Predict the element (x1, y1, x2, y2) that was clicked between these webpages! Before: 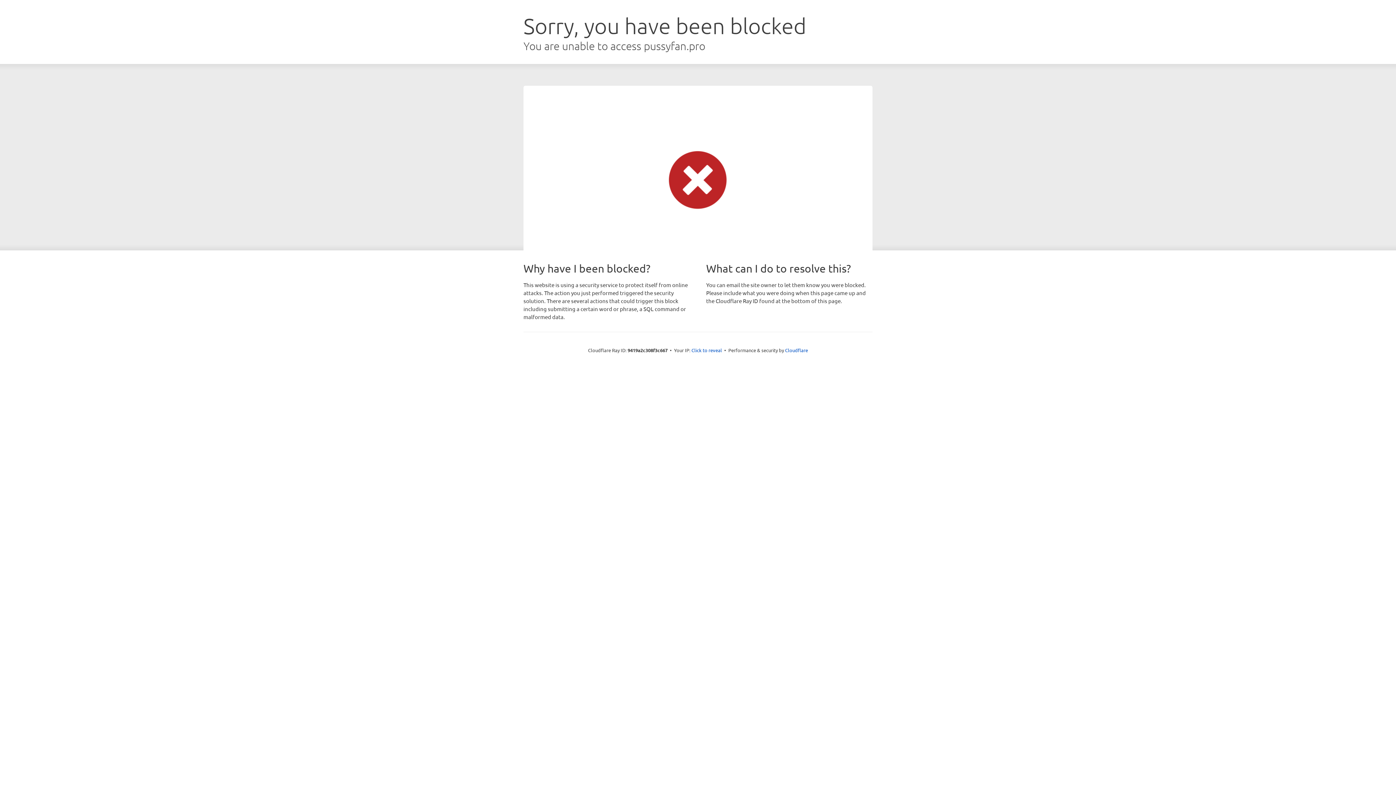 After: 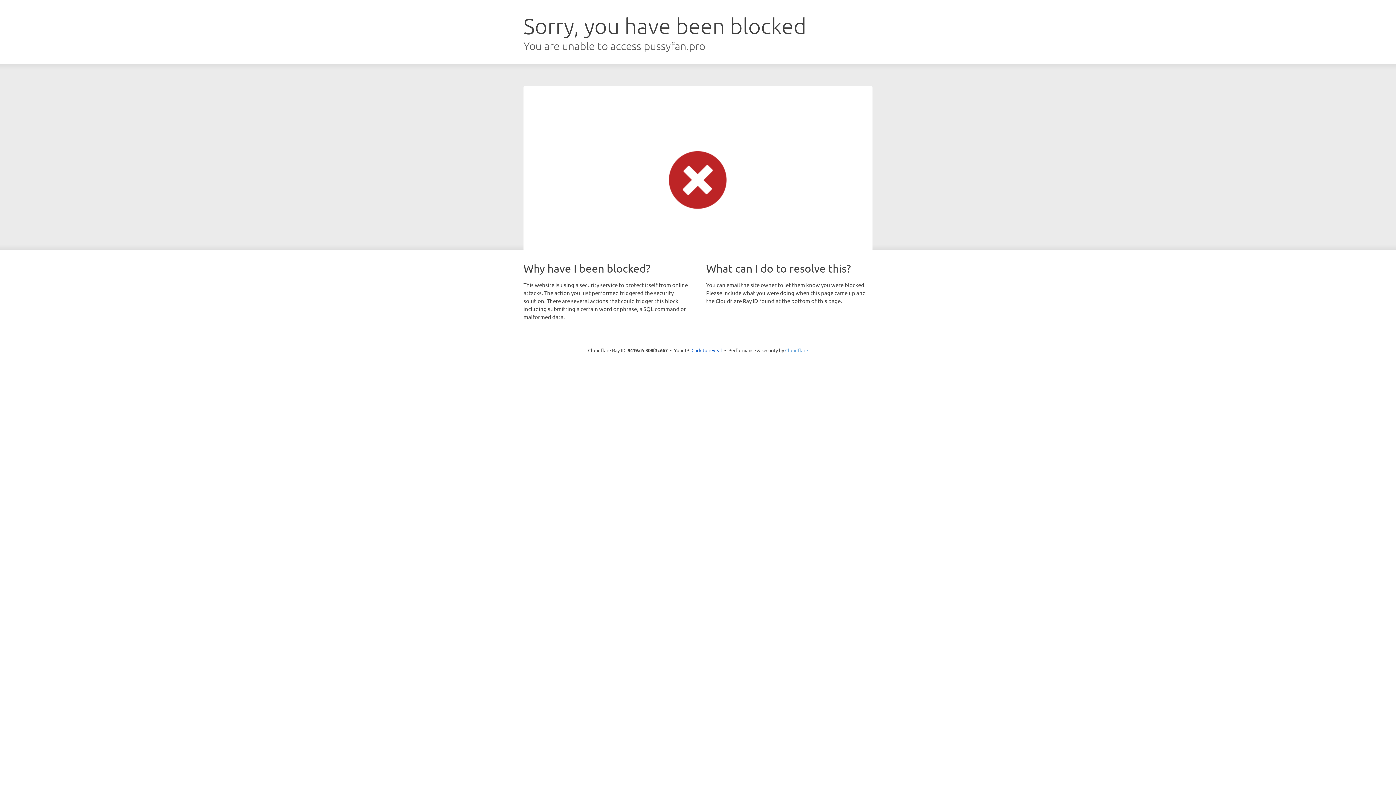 Action: label: Cloudflare bbox: (785, 347, 808, 353)